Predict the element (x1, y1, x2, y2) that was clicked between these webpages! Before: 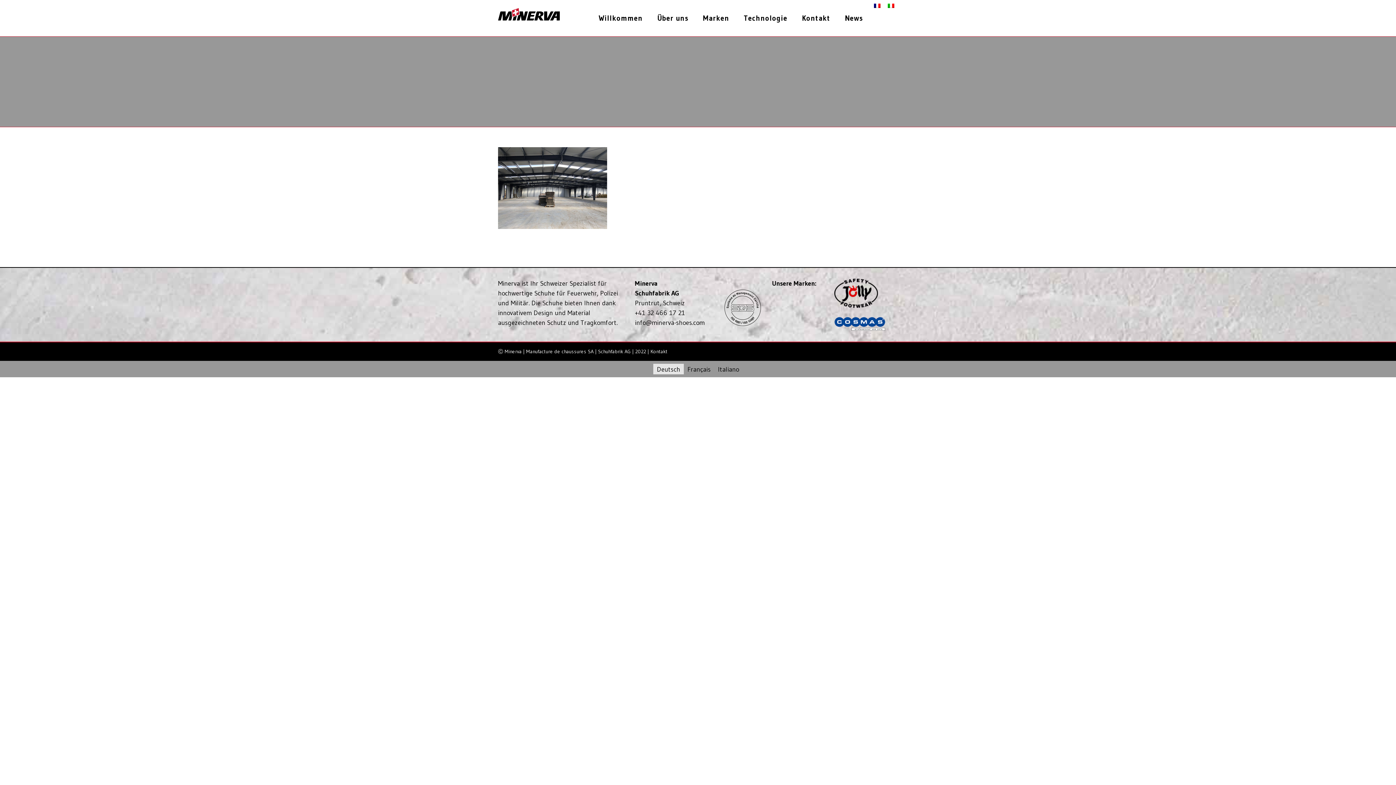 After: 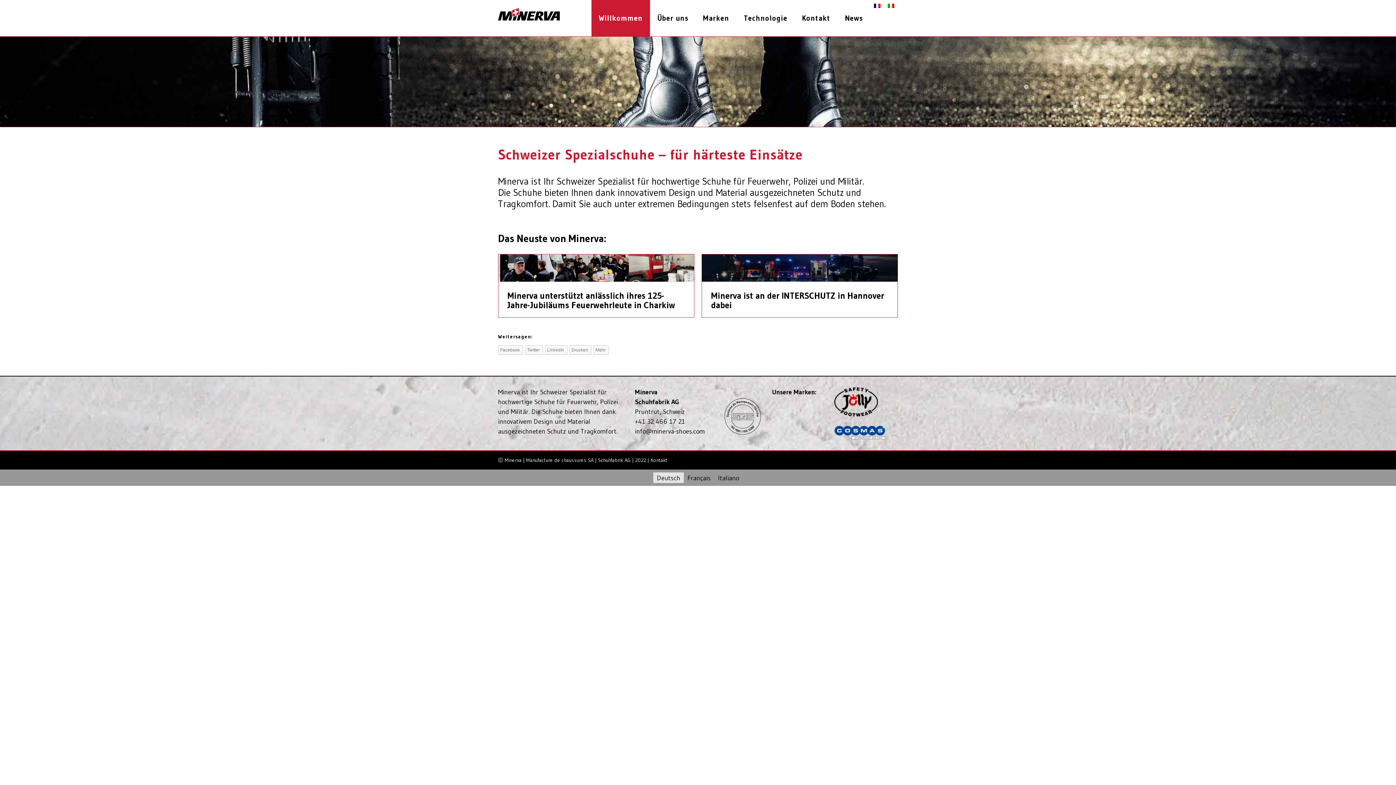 Action: bbox: (498, 8, 560, 20)